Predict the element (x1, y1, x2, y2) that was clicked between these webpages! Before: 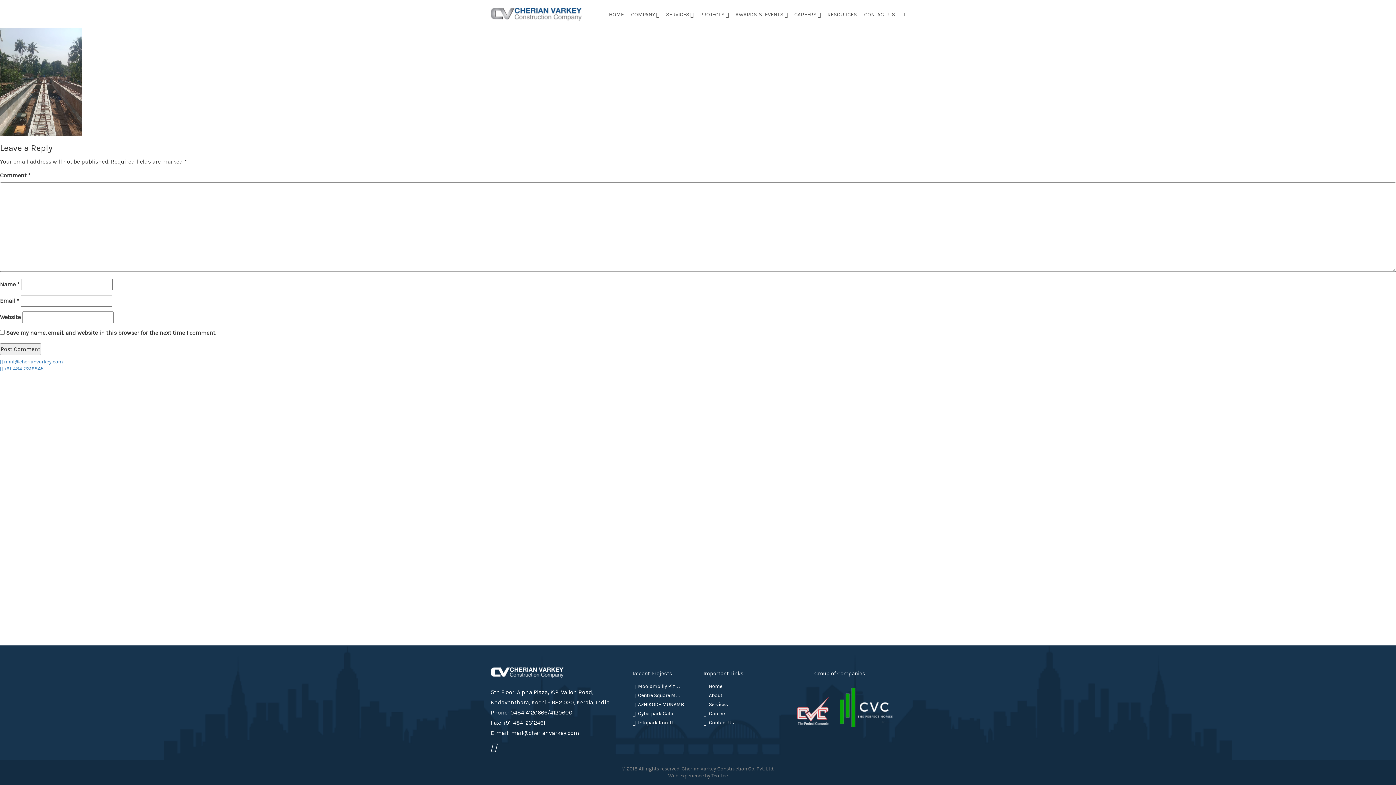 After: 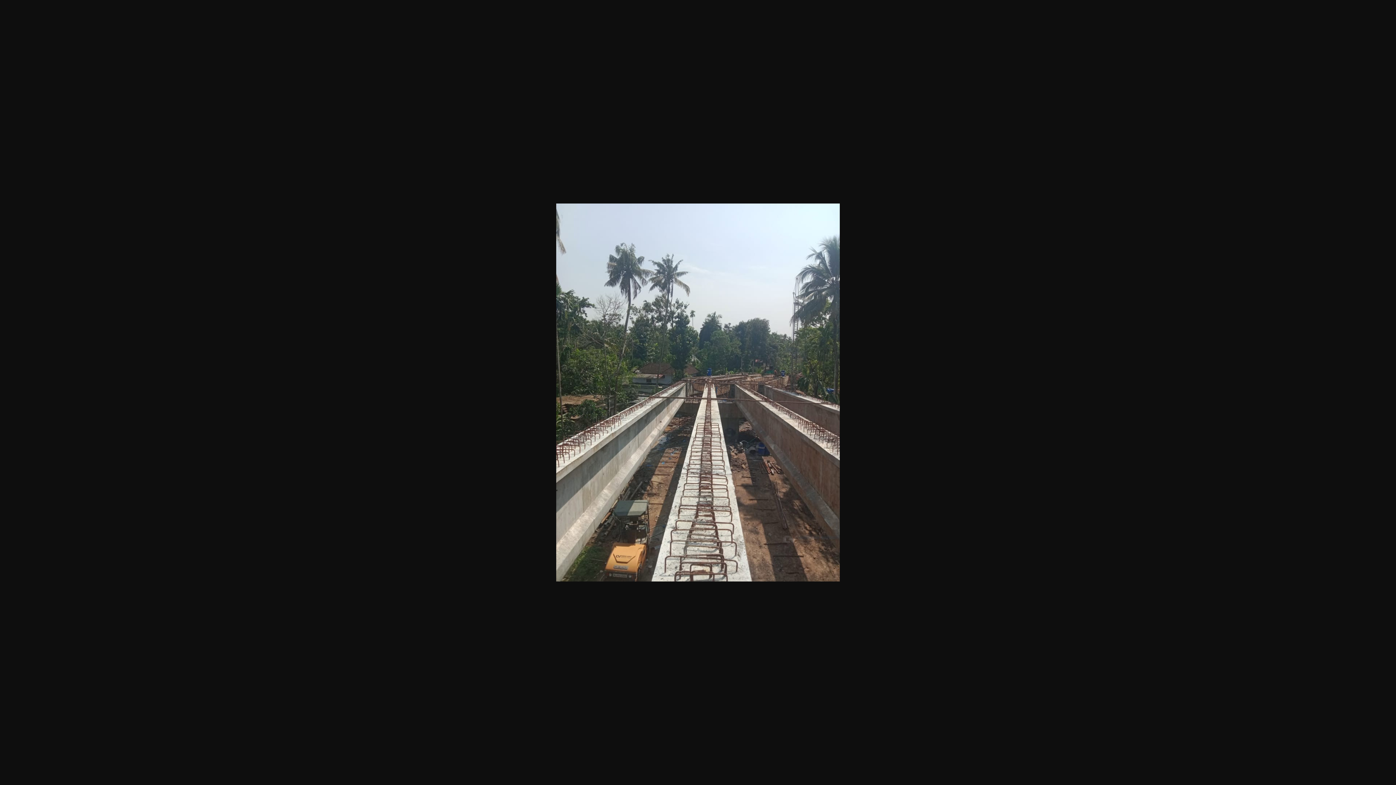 Action: bbox: (0, 77, 81, 83)